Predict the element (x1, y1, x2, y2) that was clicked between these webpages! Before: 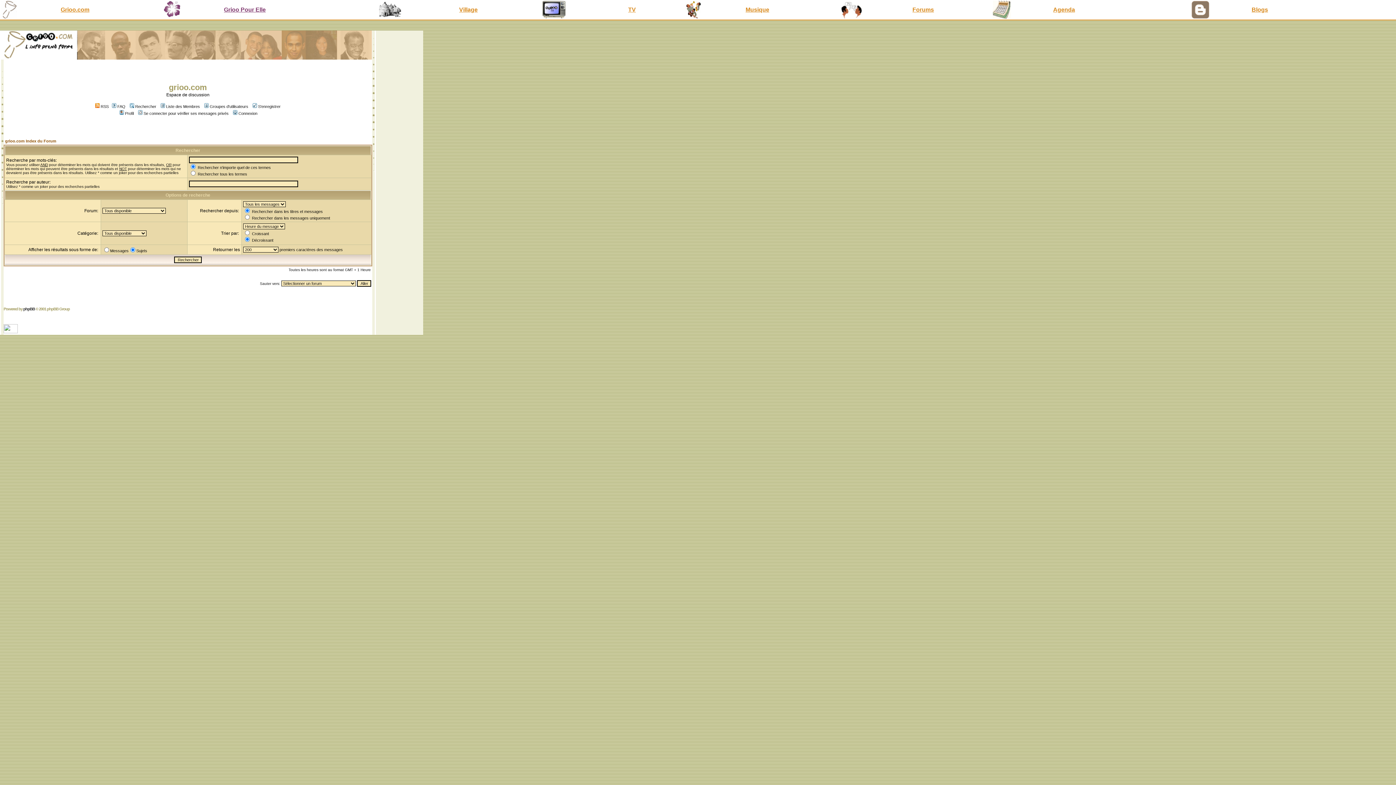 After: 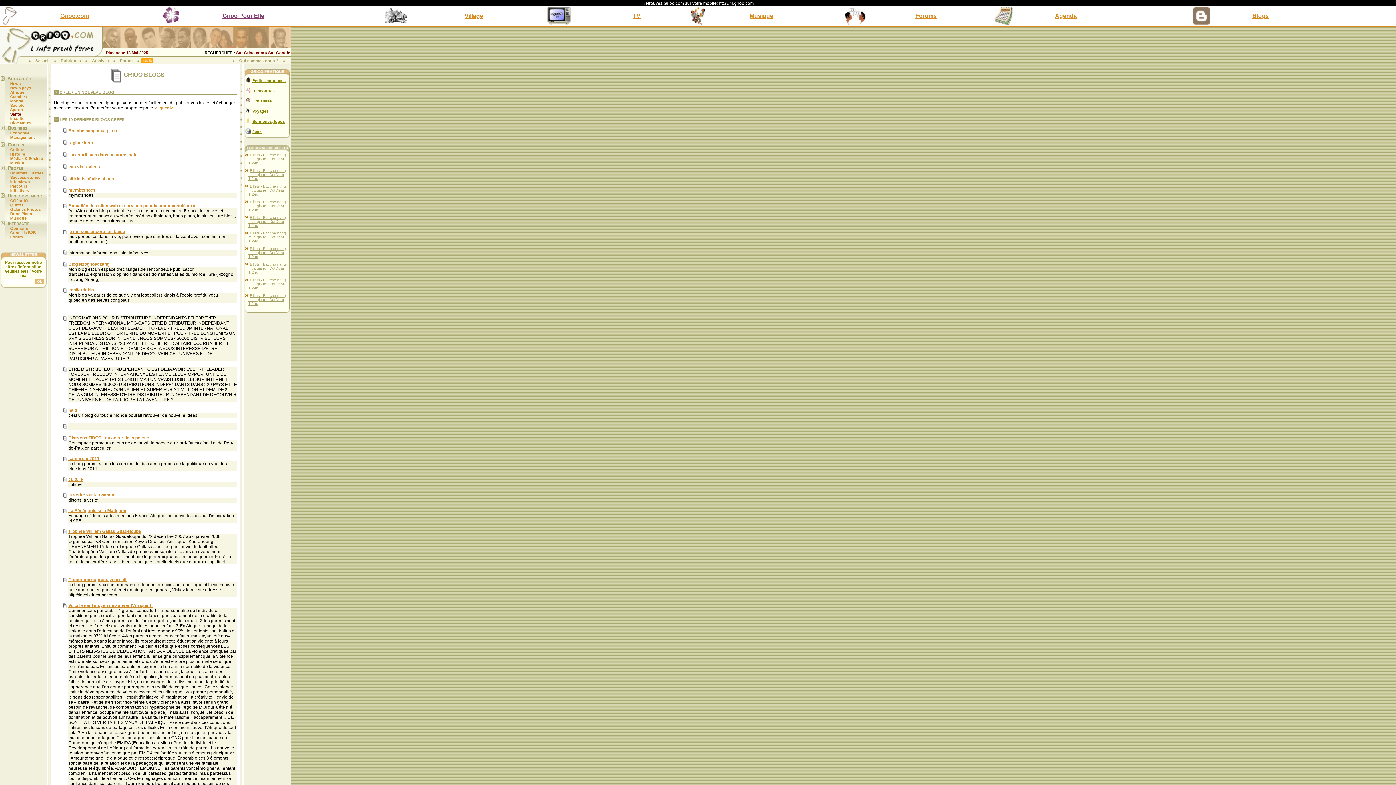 Action: bbox: (1191, 13, 1209, 20)